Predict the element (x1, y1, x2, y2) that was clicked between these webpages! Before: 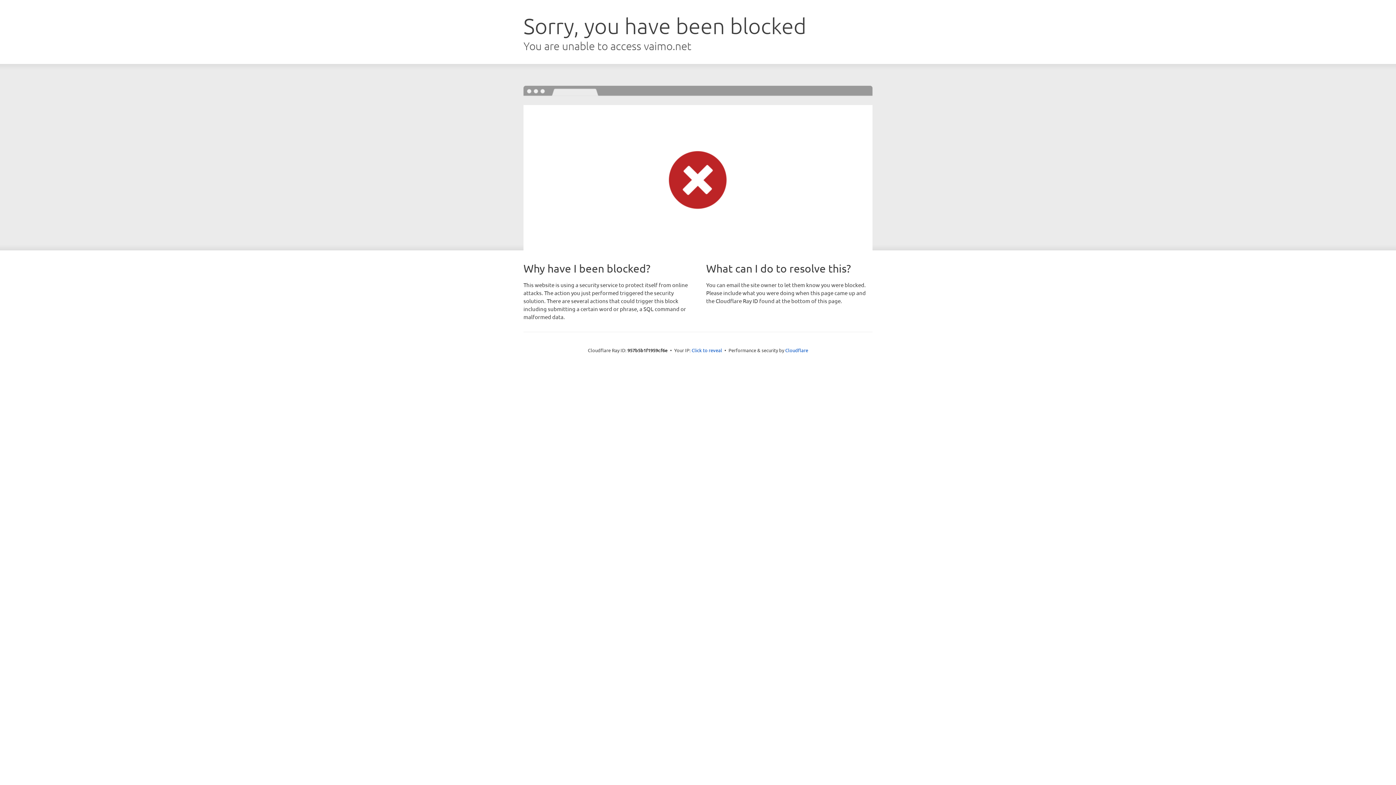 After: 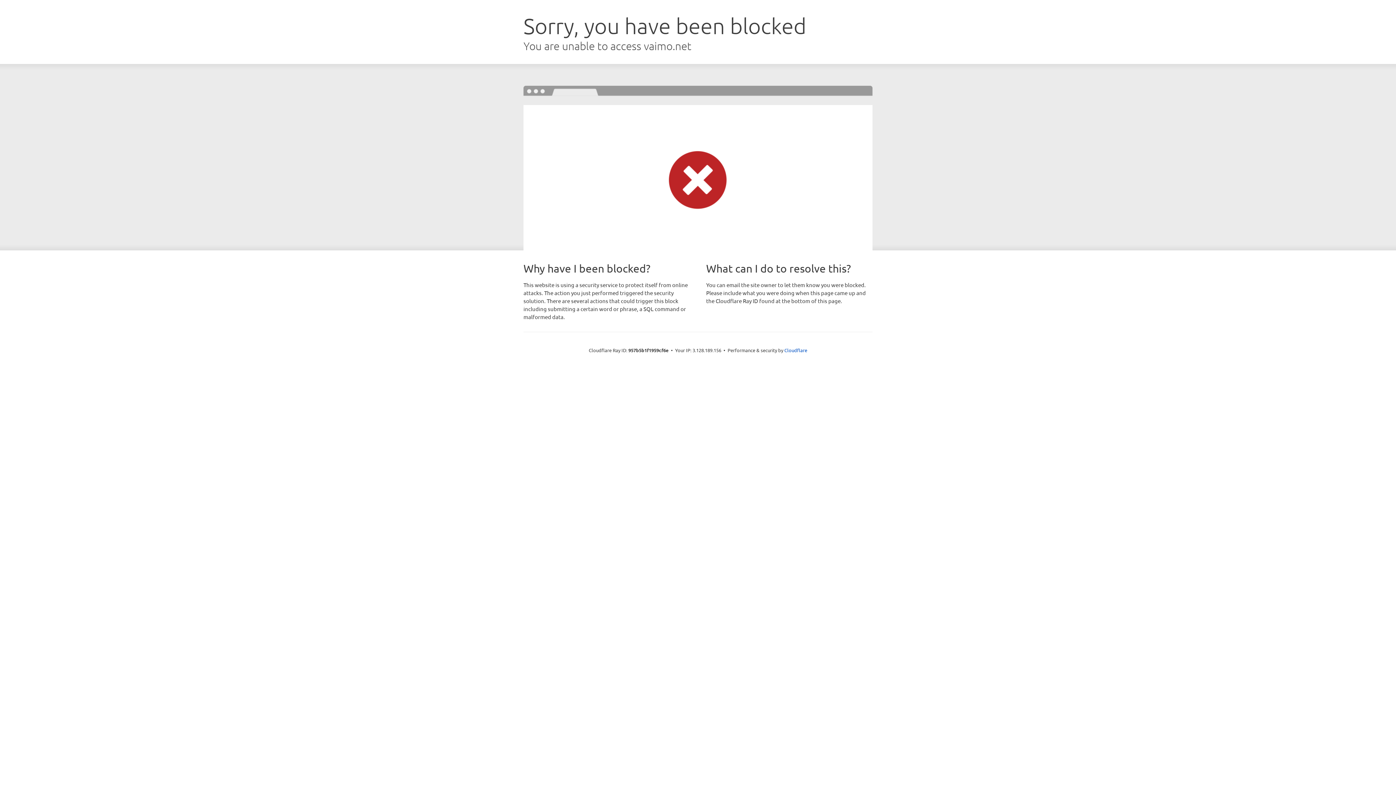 Action: label: Click to reveal bbox: (691, 346, 722, 353)